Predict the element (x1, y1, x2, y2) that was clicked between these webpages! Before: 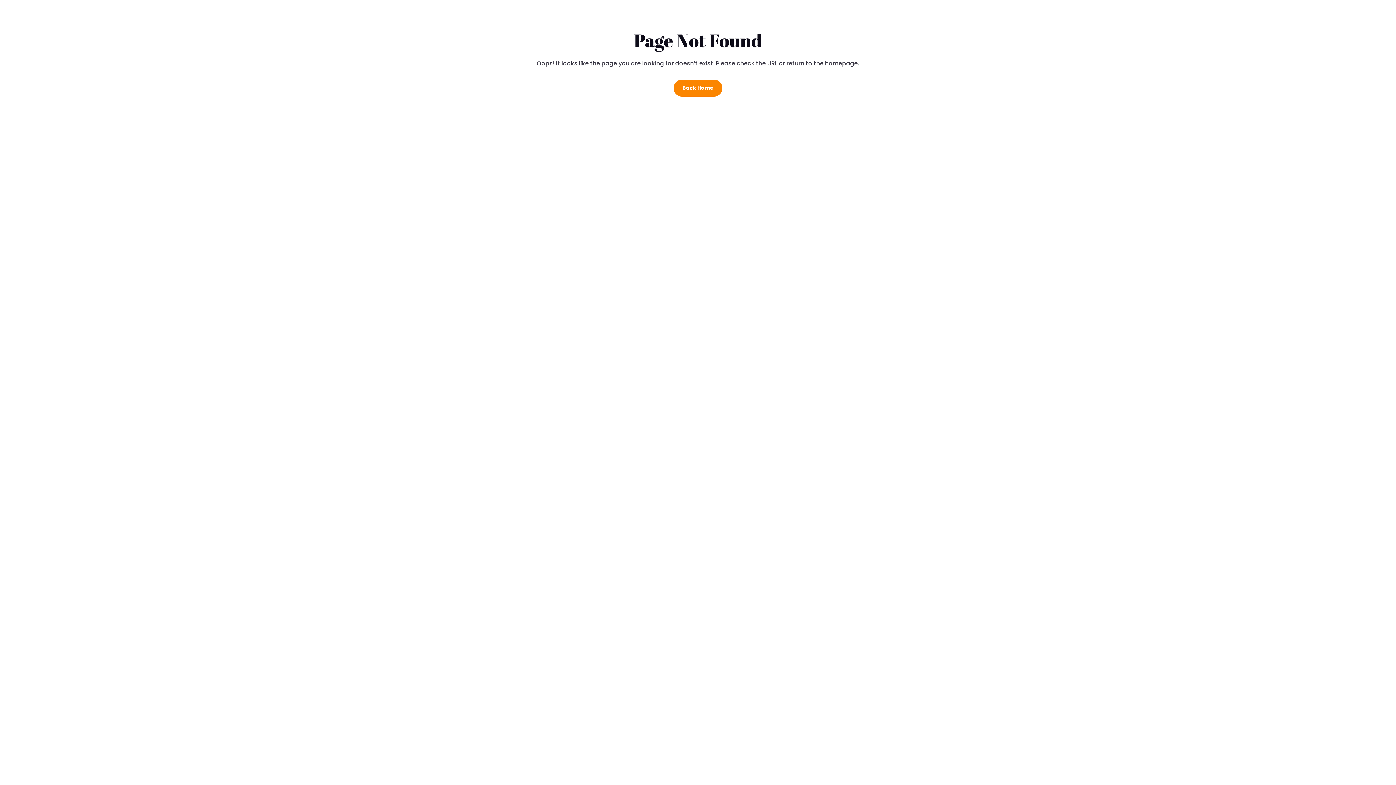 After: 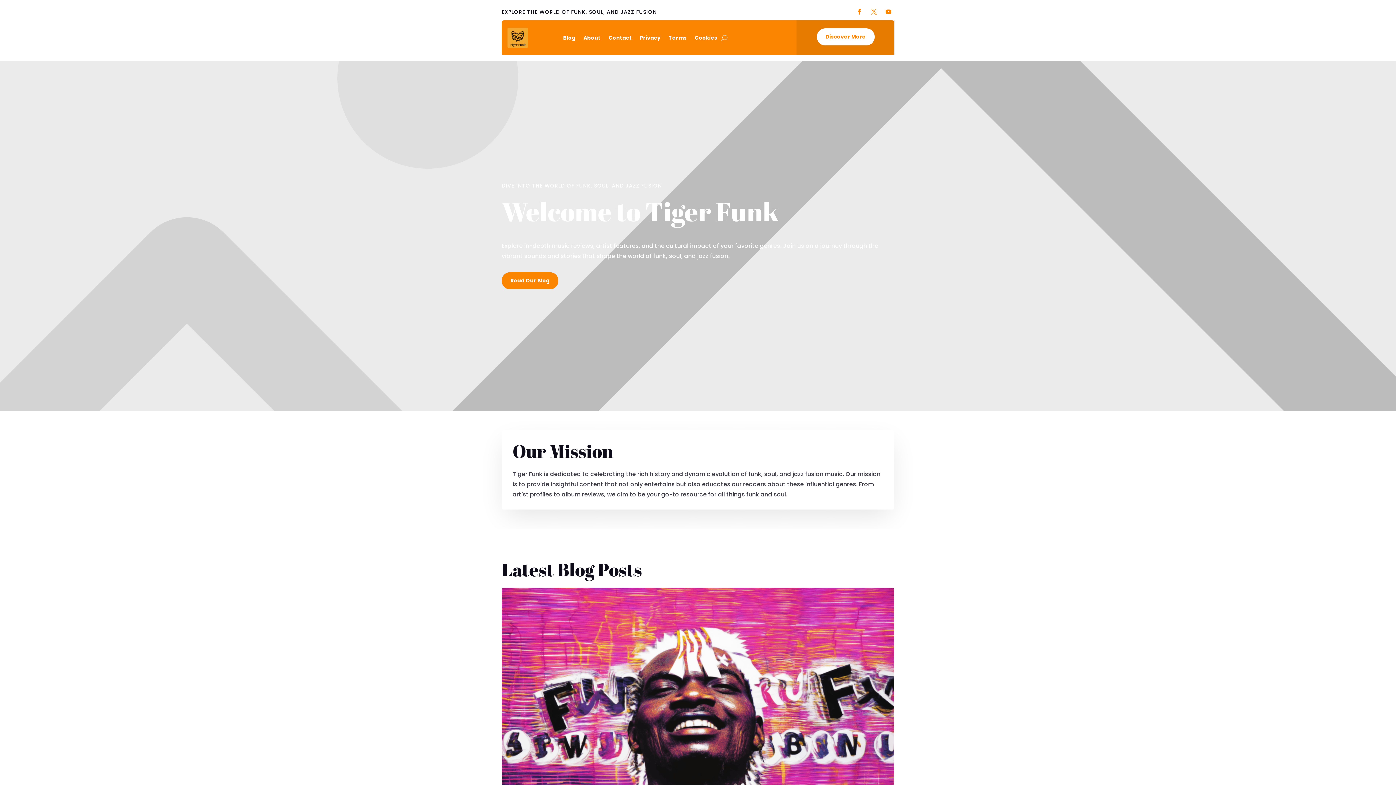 Action: label: Back Home bbox: (673, 79, 722, 96)